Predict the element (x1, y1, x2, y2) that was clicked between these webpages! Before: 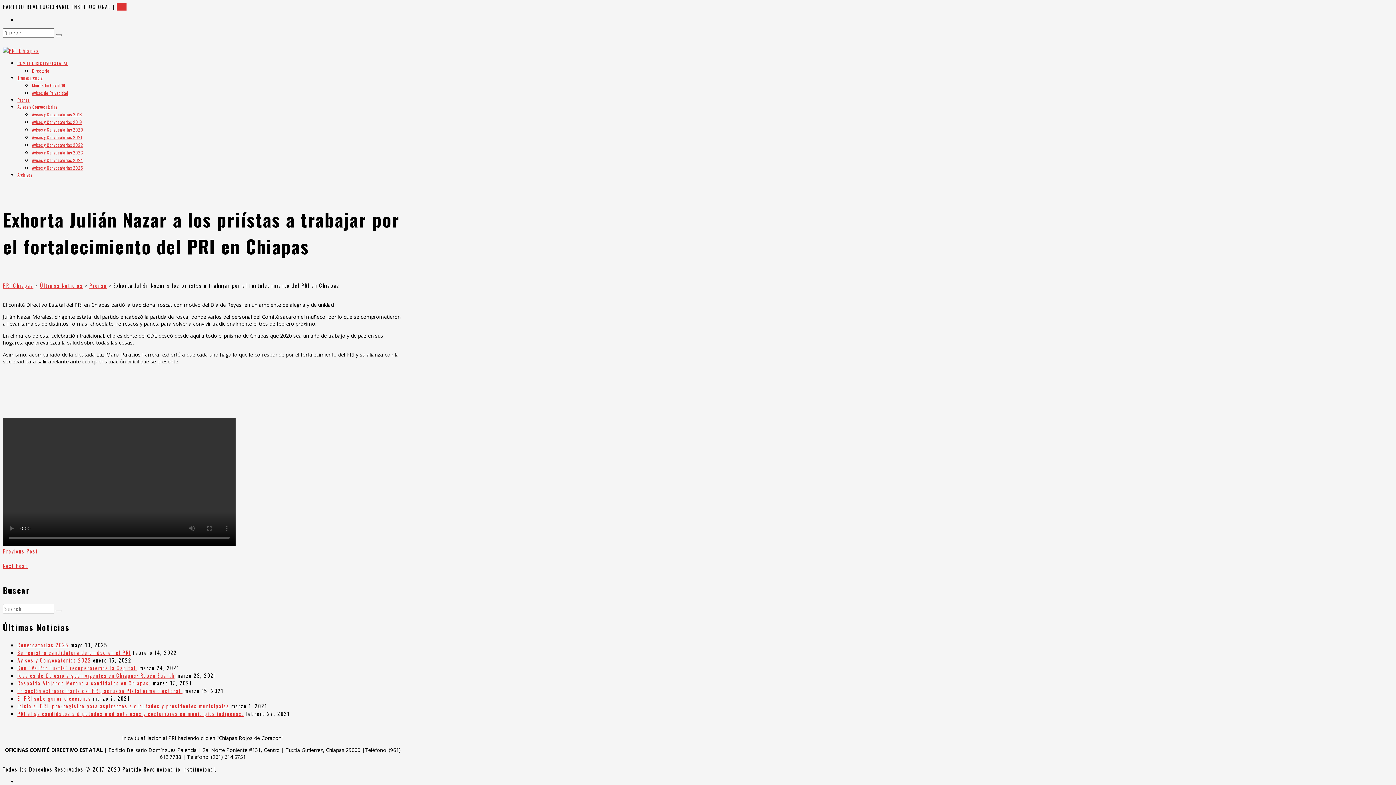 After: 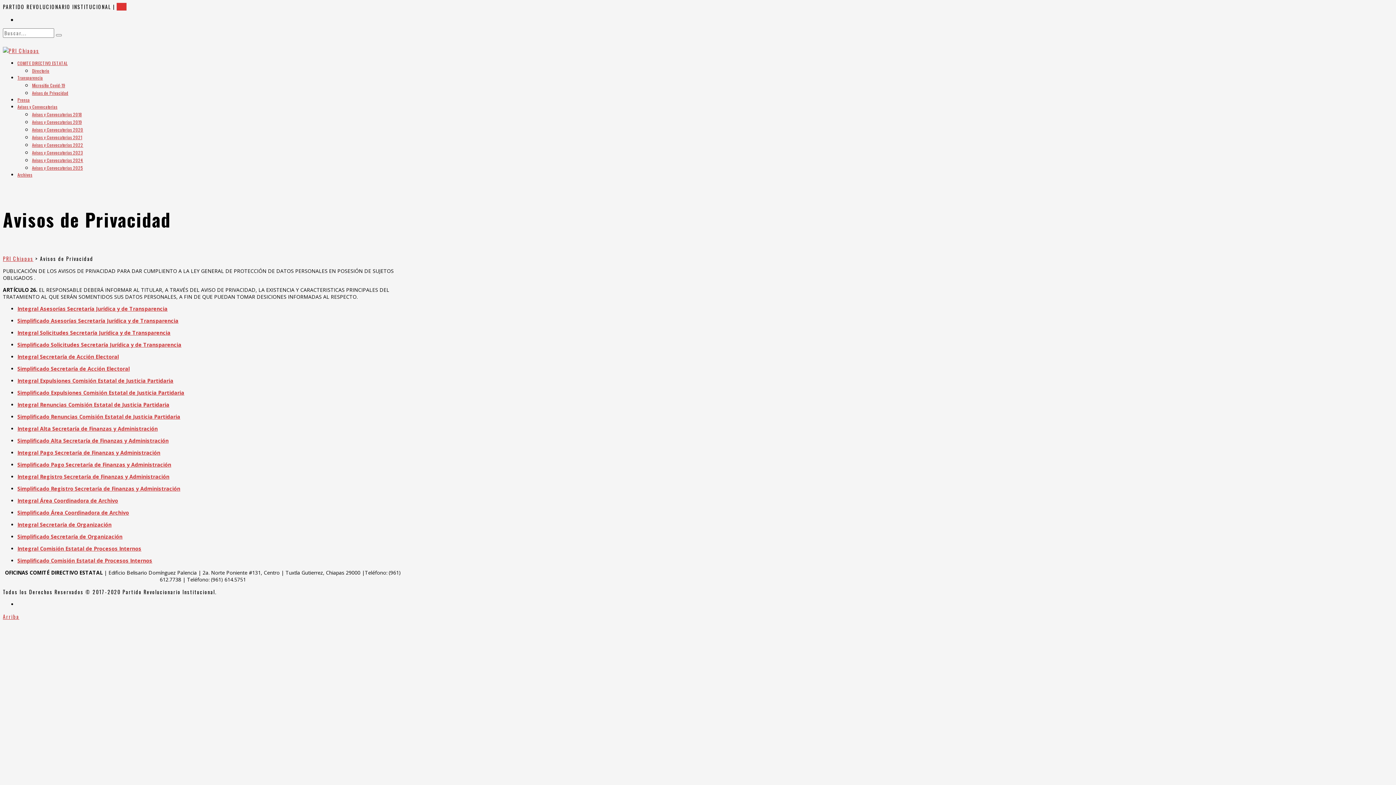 Action: bbox: (32, 89, 68, 96) label: Avisos de Privacidad